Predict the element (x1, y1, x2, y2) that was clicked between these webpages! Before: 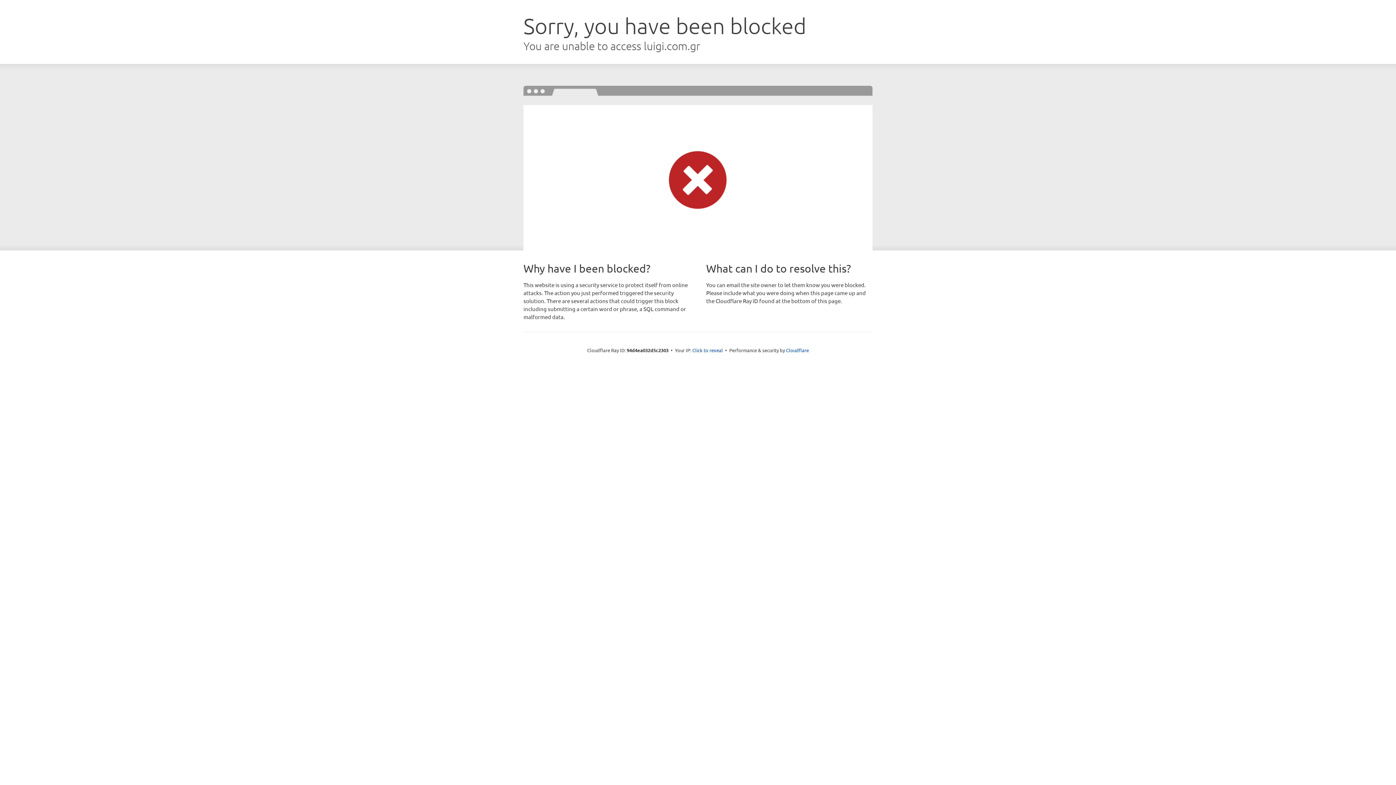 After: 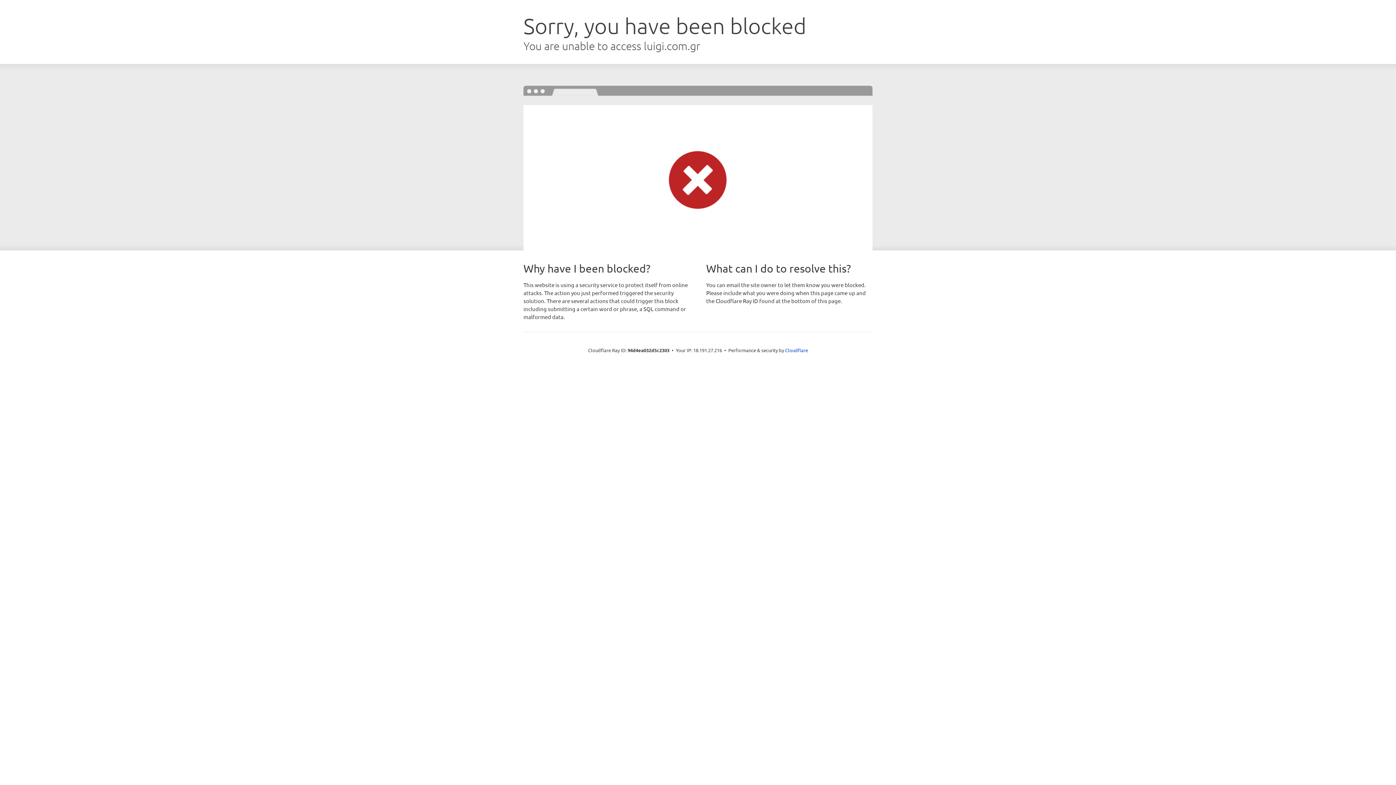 Action: bbox: (692, 346, 723, 353) label: Click to reveal